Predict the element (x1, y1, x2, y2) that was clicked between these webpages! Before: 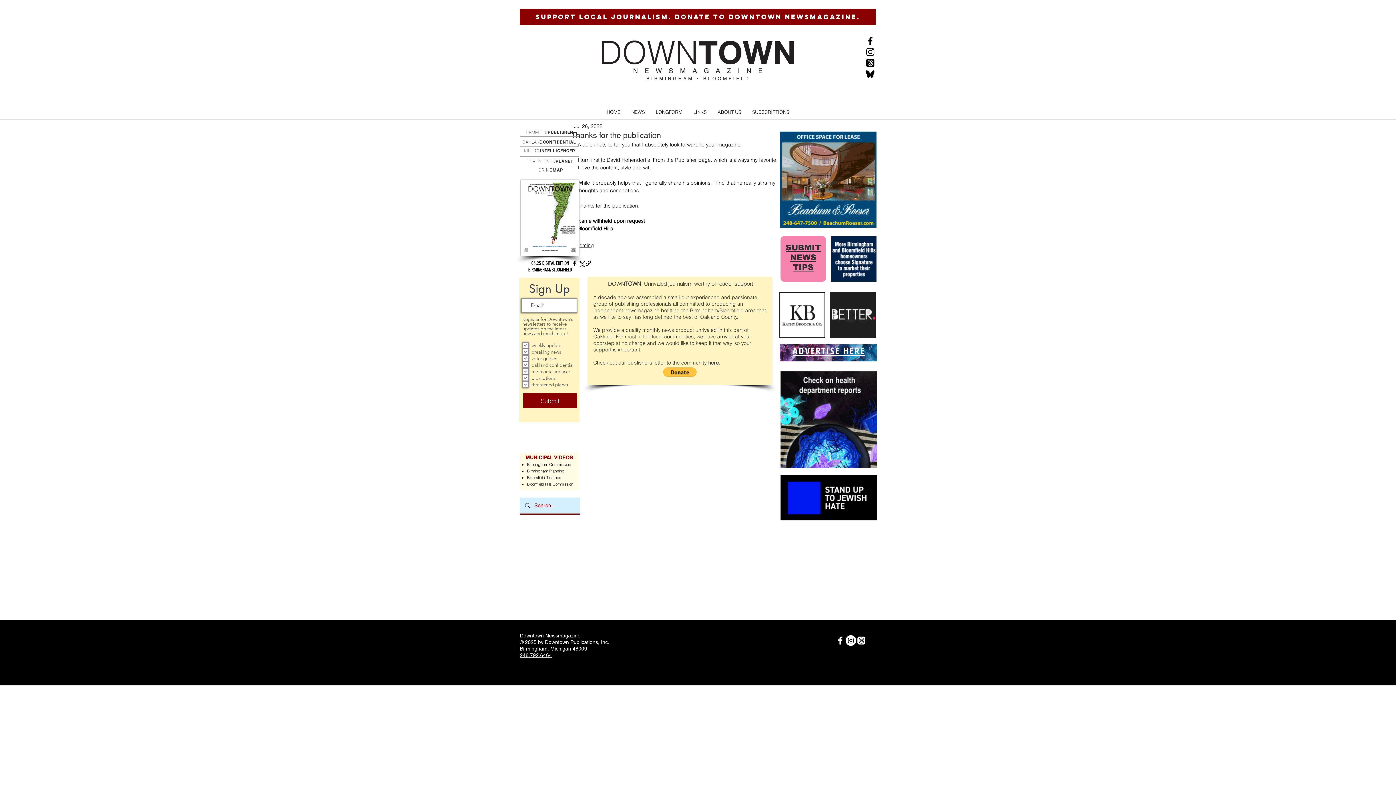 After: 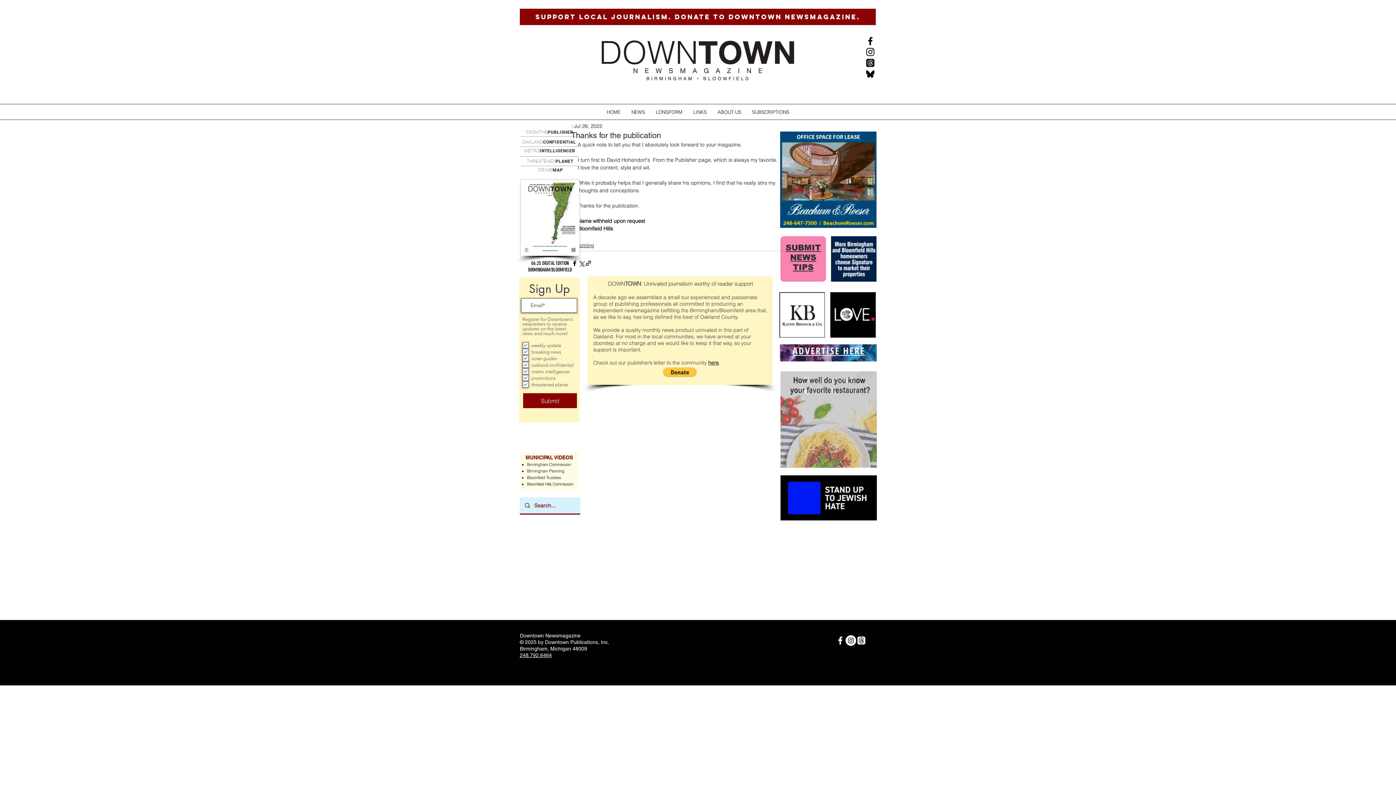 Action: label: Threads   bbox: (856, 635, 866, 646)